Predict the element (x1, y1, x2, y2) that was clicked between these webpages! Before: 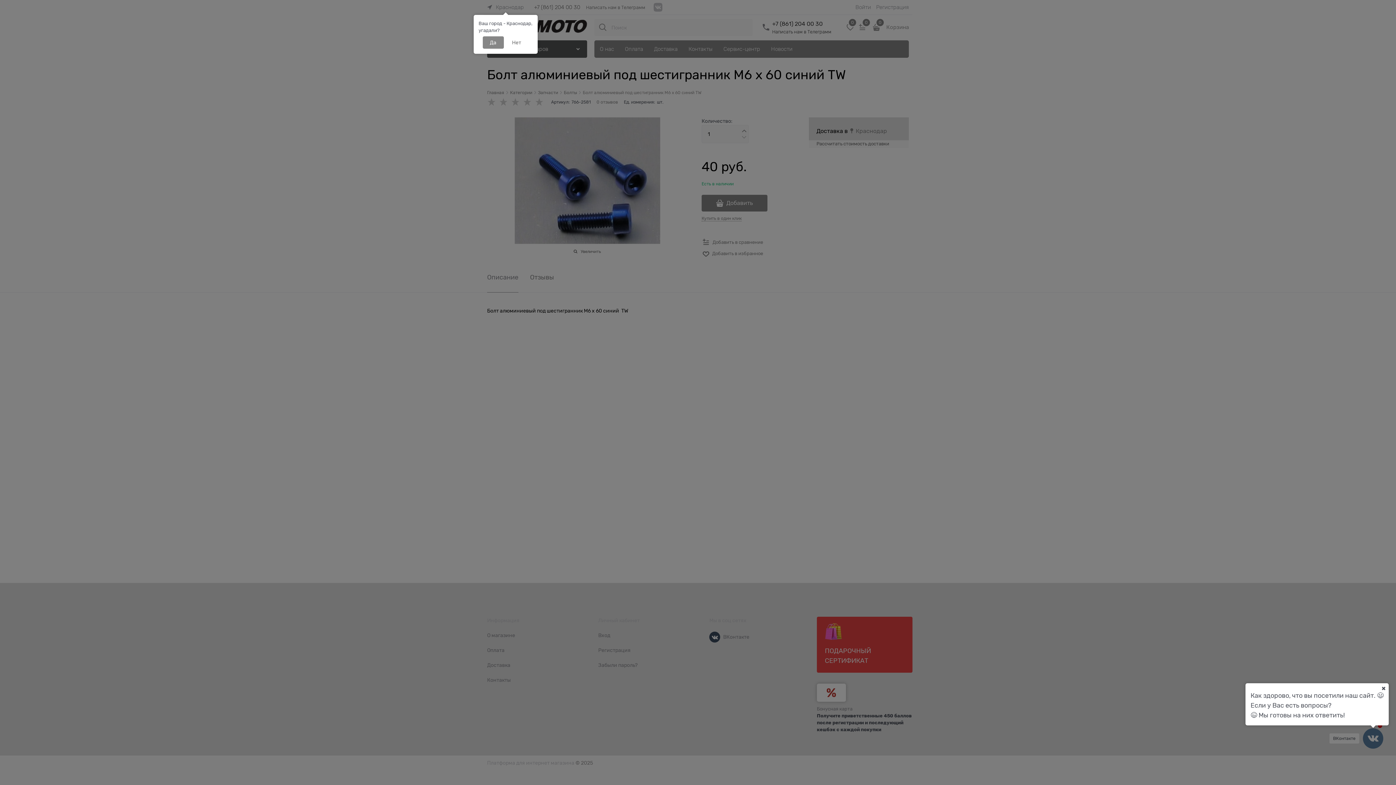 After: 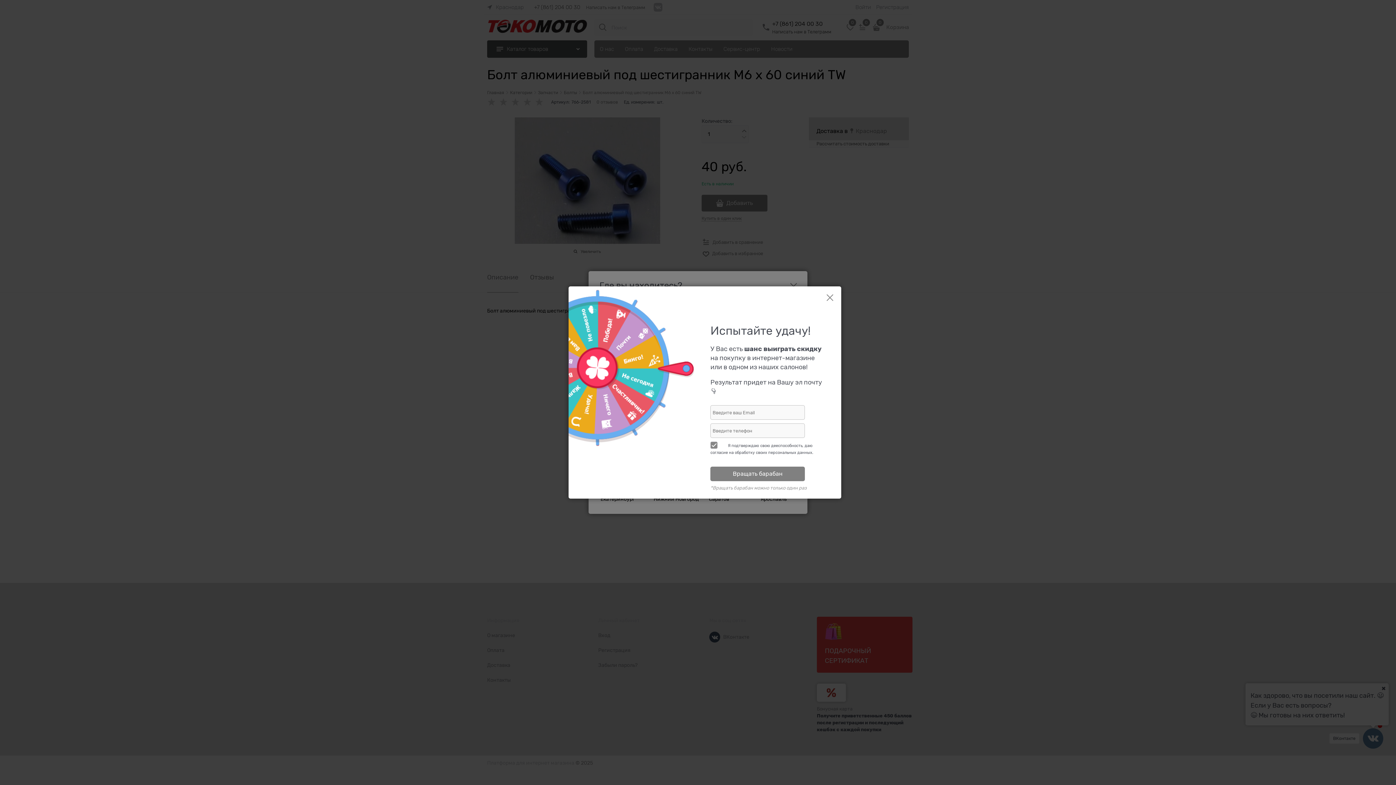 Action: label: Нет bbox: (504, 36, 528, 48)